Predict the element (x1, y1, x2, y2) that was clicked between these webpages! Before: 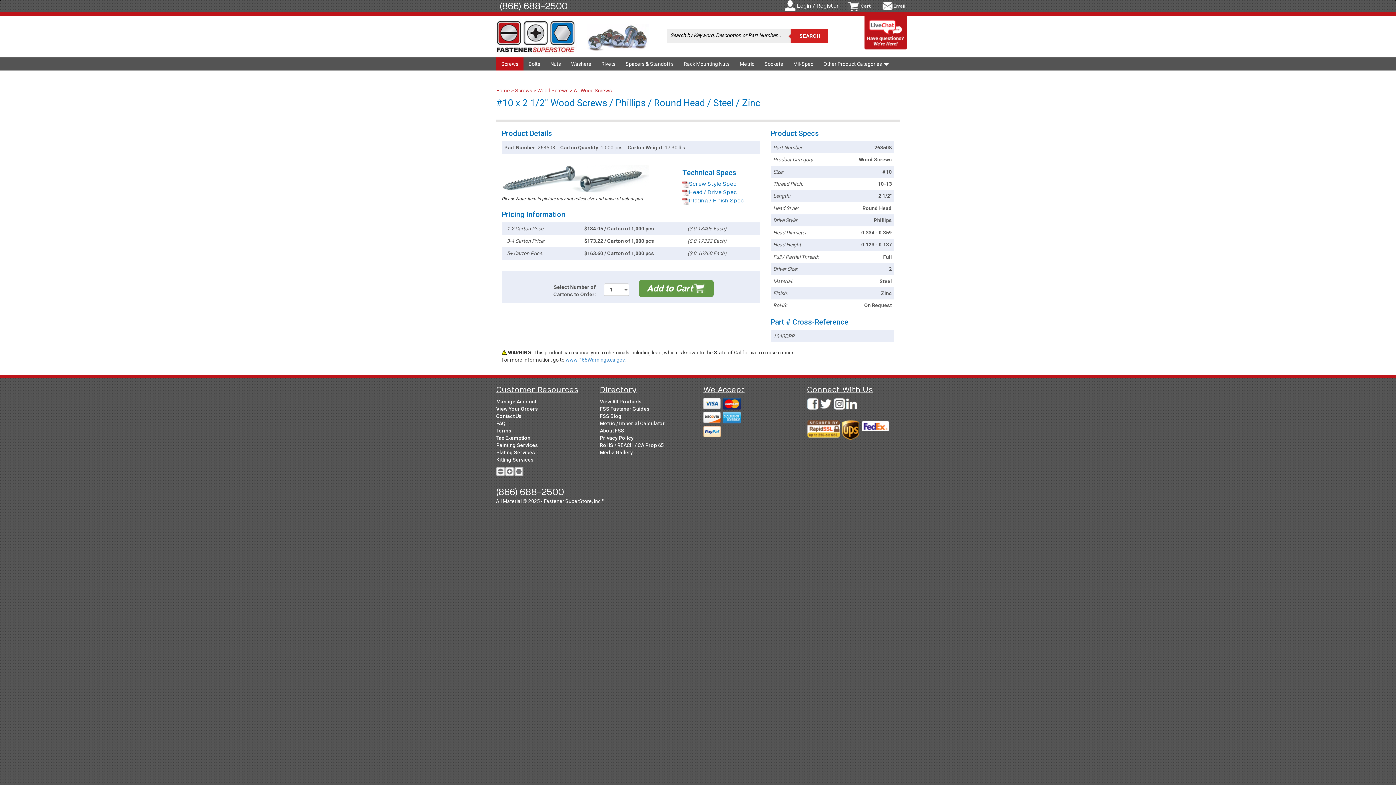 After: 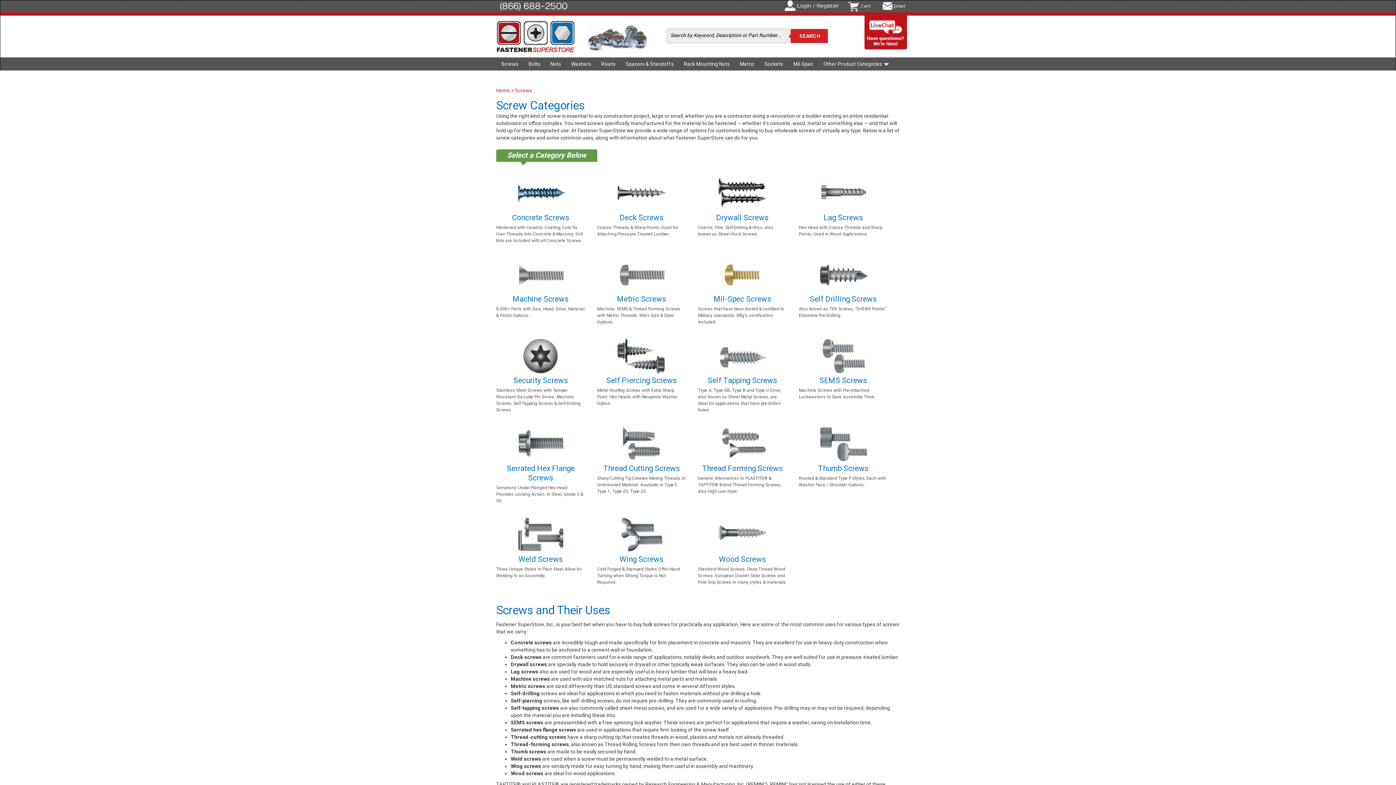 Action: bbox: (496, 57, 523, 70) label: Screws